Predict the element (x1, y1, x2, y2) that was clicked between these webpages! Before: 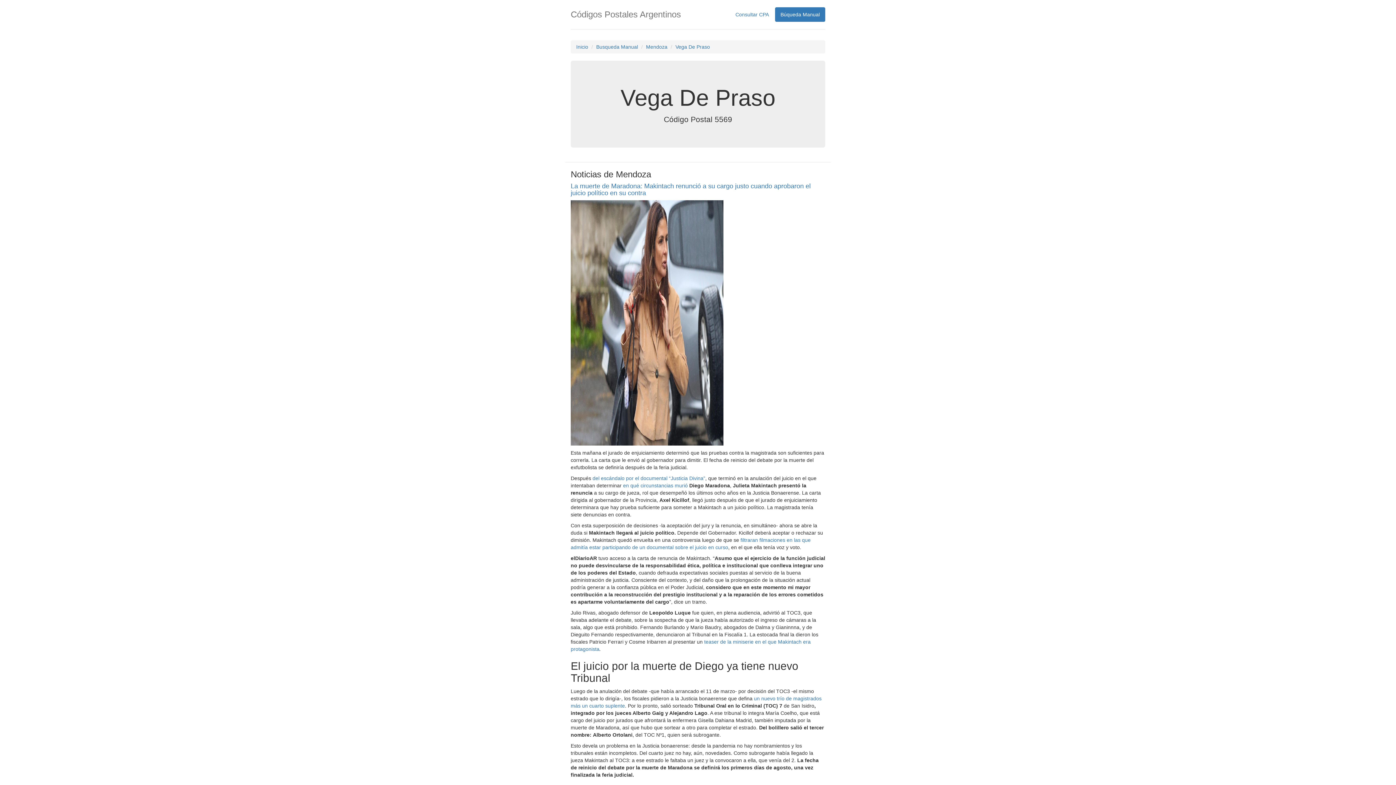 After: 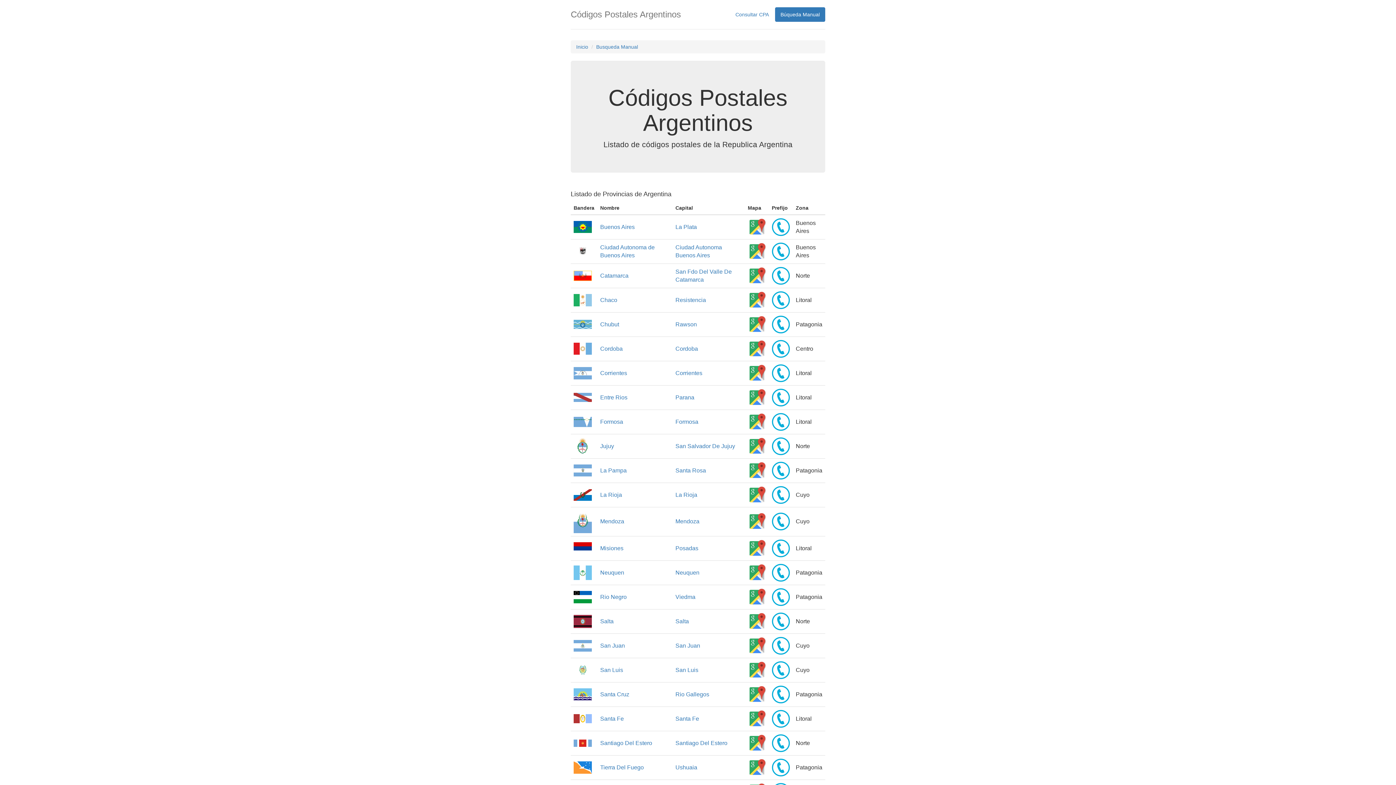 Action: bbox: (596, 44, 638, 49) label: Busqueda Manual